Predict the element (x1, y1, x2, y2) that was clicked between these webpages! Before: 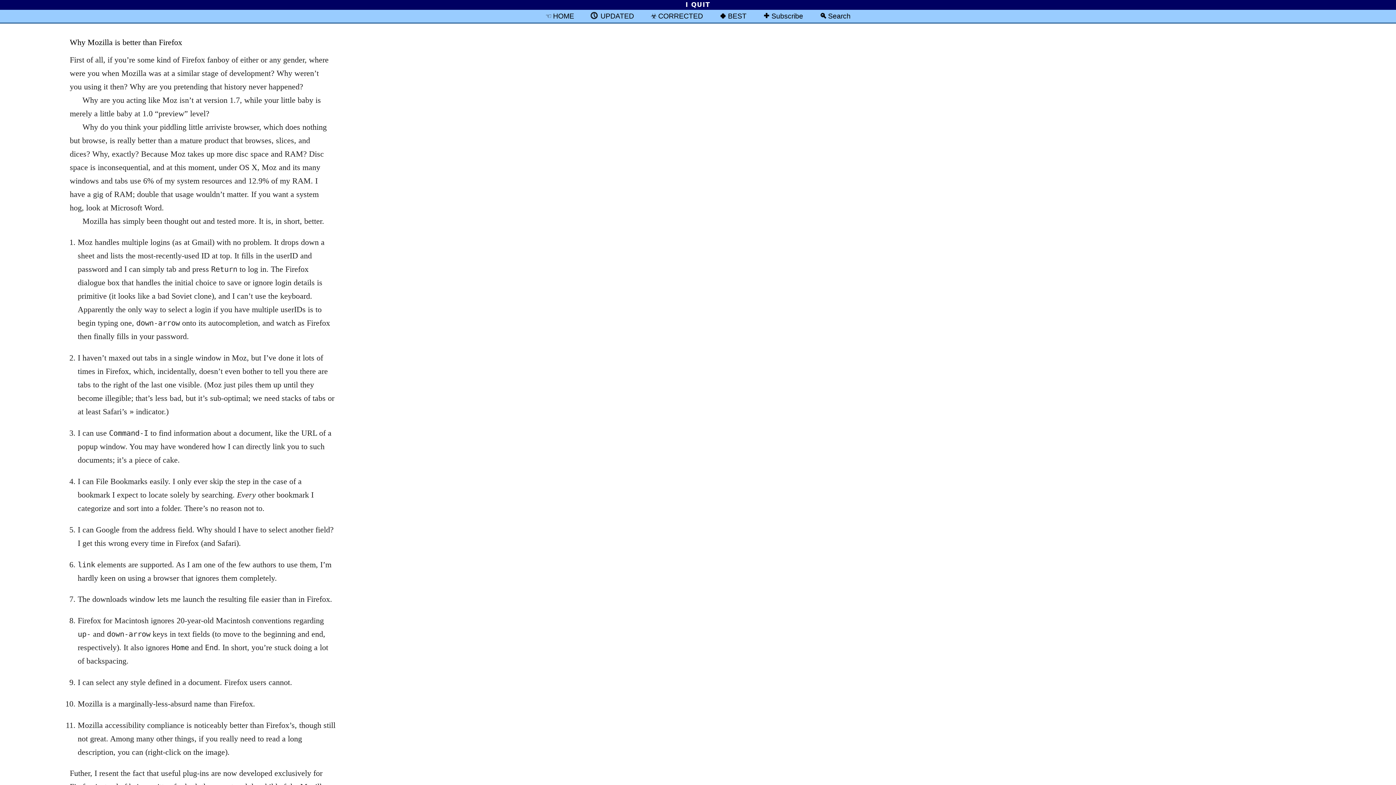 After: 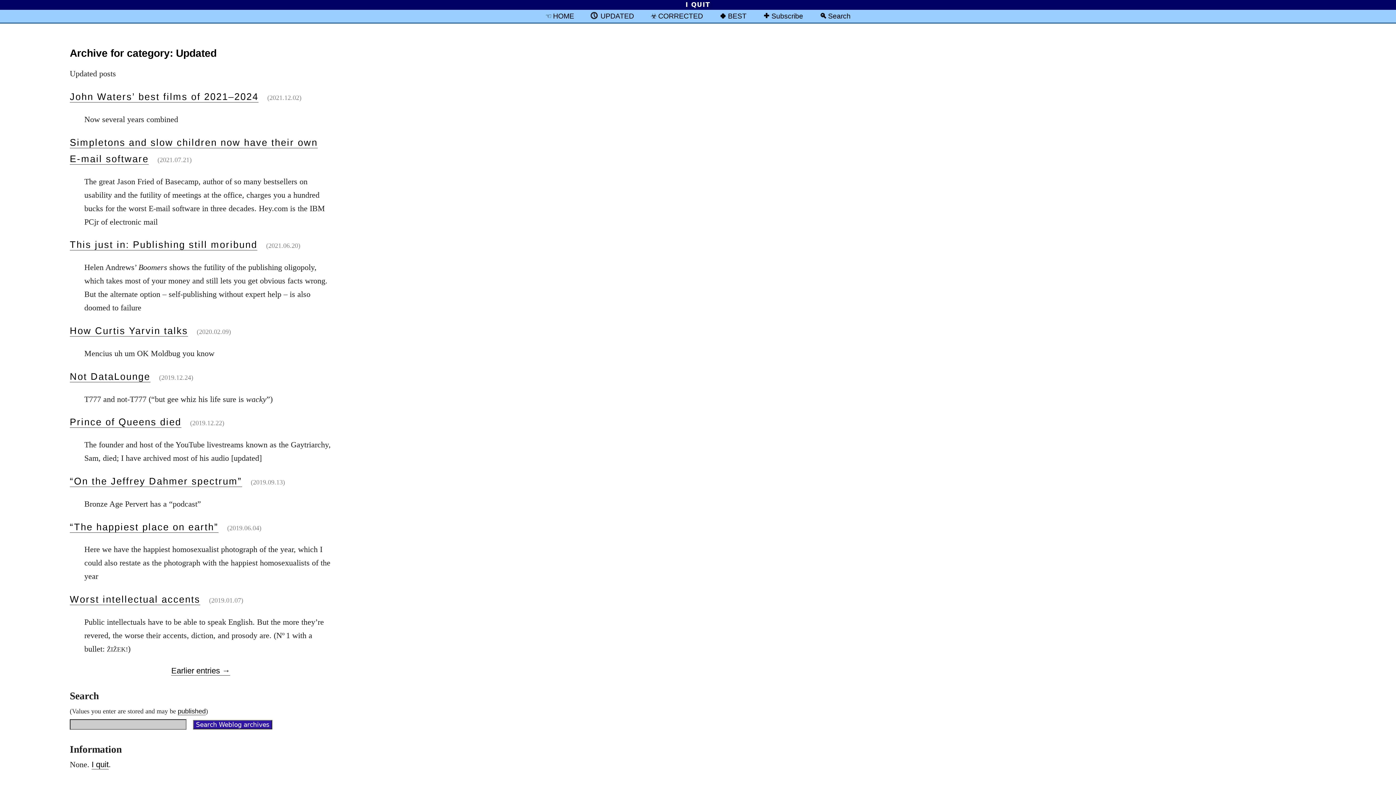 Action: bbox: (600, 11, 634, 20) label: UPDATED